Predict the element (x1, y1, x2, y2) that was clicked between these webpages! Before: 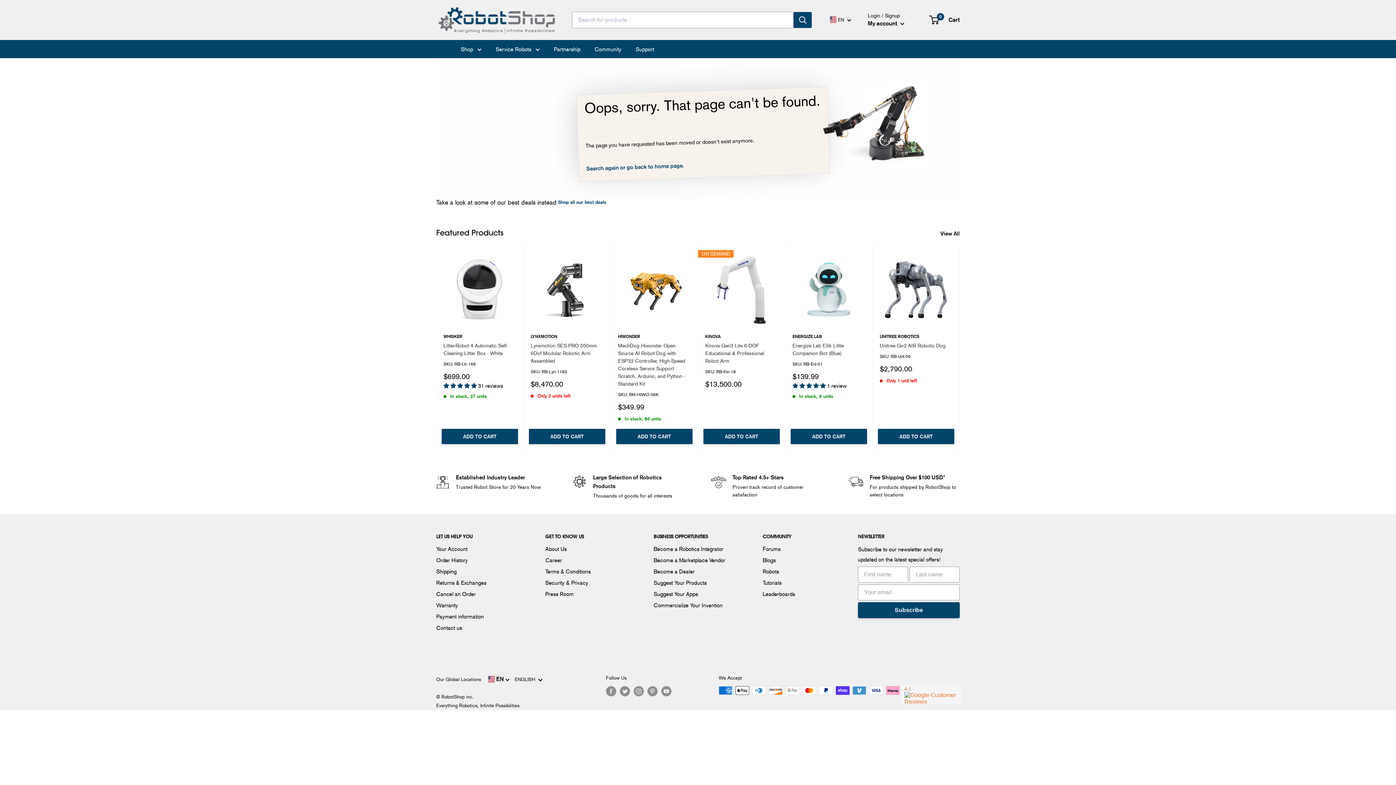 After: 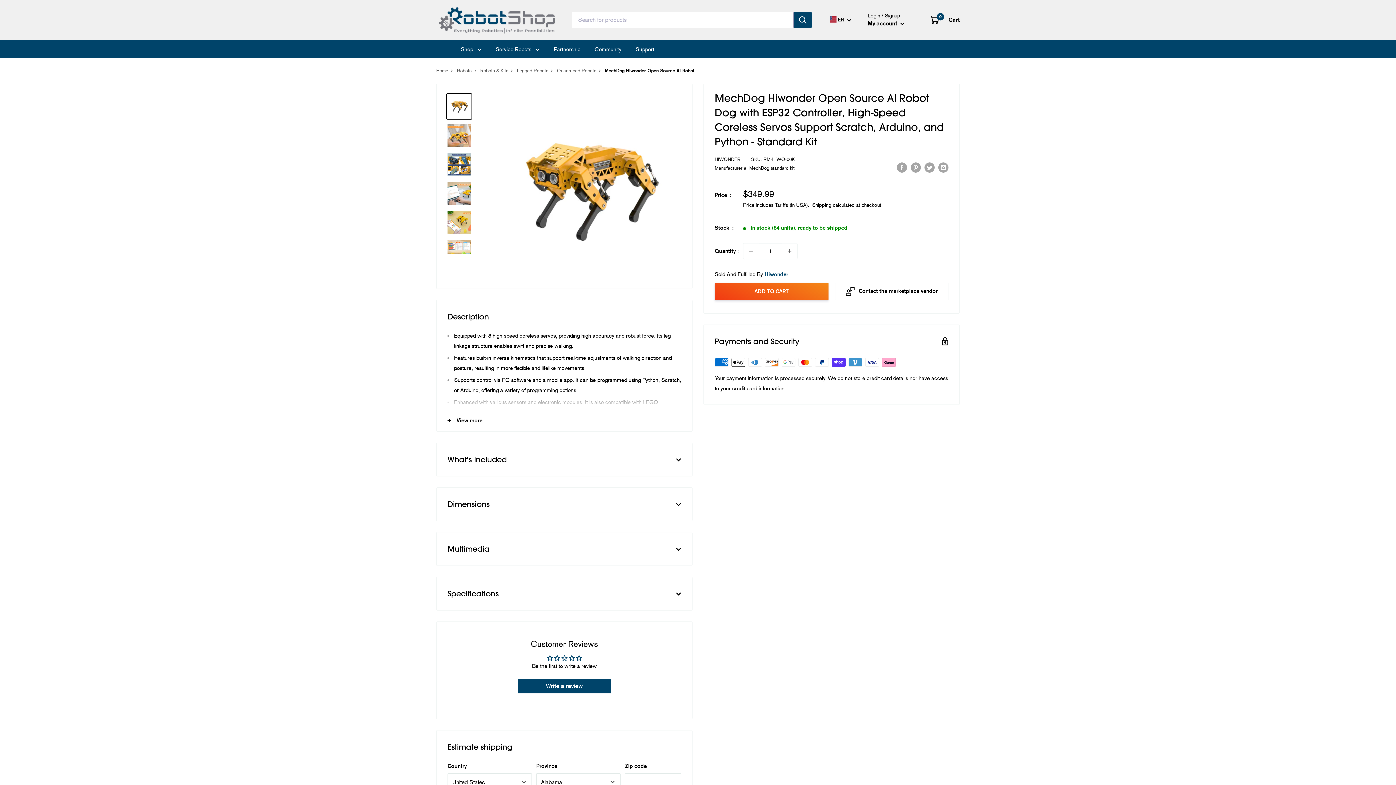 Action: bbox: (618, 253, 690, 326)